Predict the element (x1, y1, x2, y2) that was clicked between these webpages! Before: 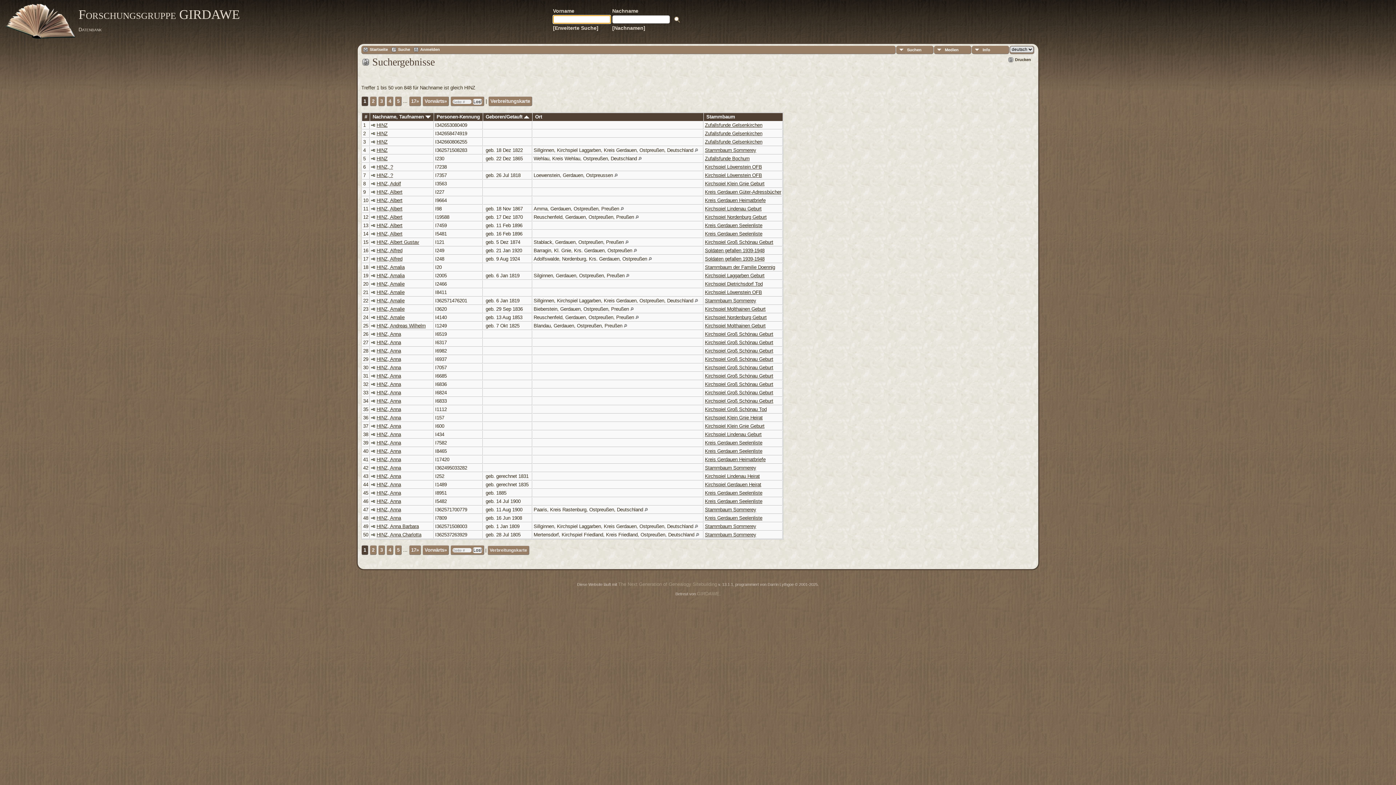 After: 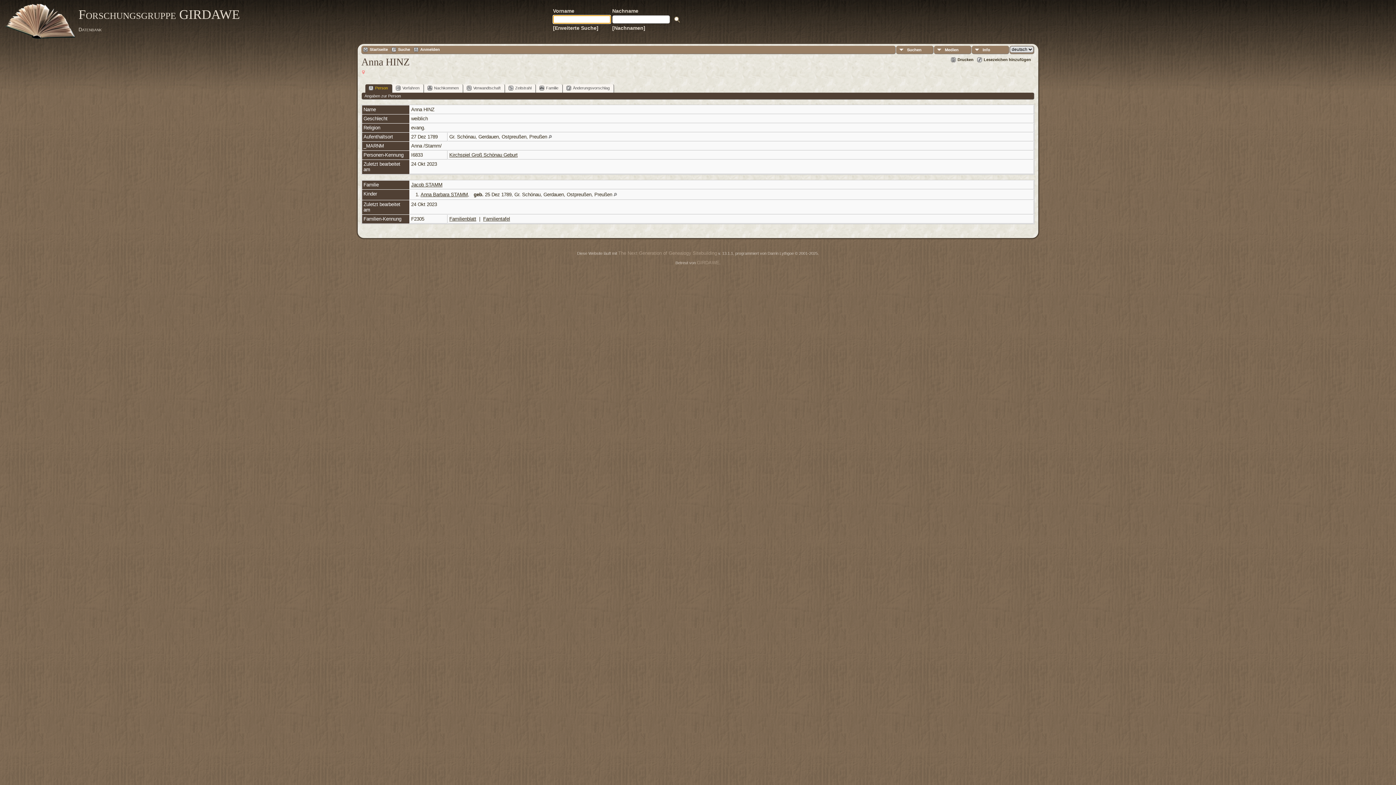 Action: label: HINZ, Anna bbox: (376, 398, 401, 403)